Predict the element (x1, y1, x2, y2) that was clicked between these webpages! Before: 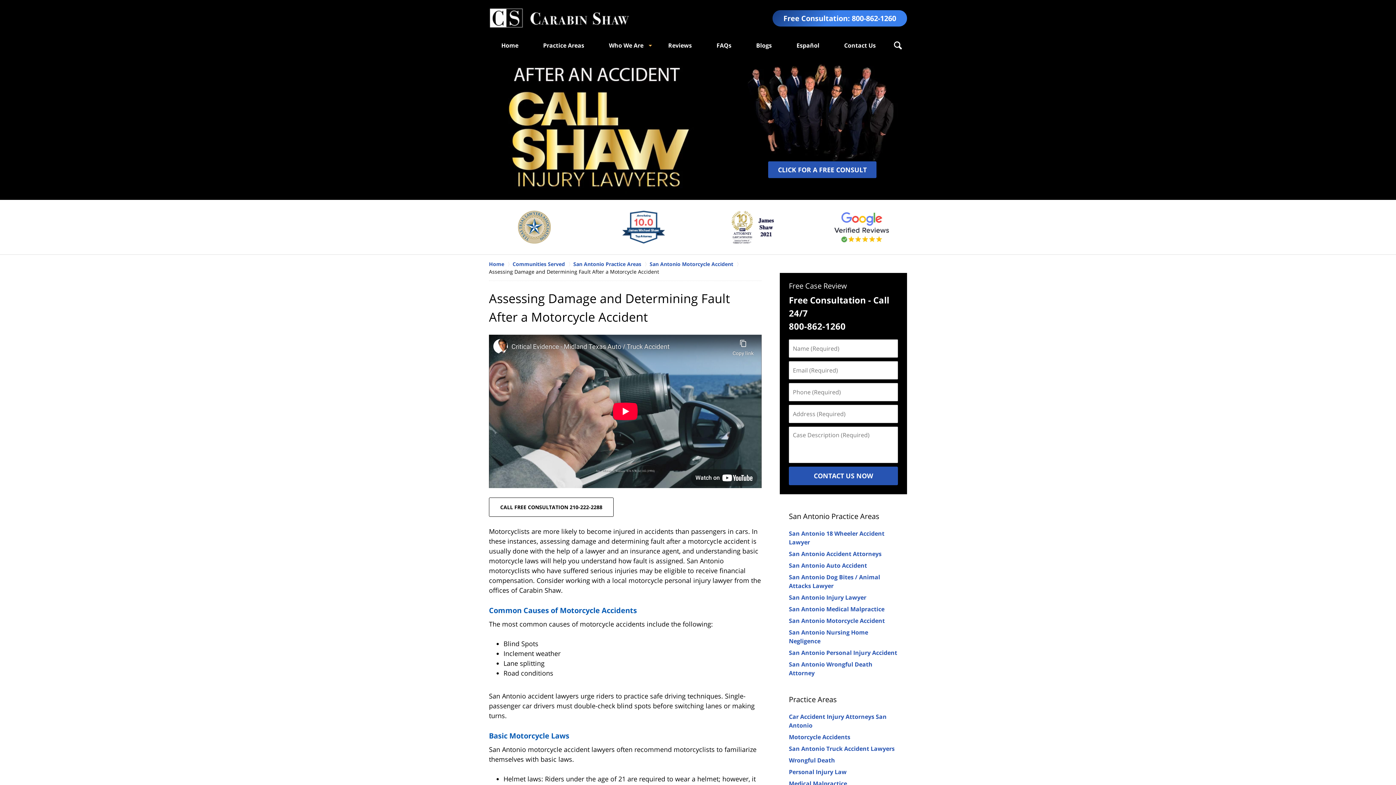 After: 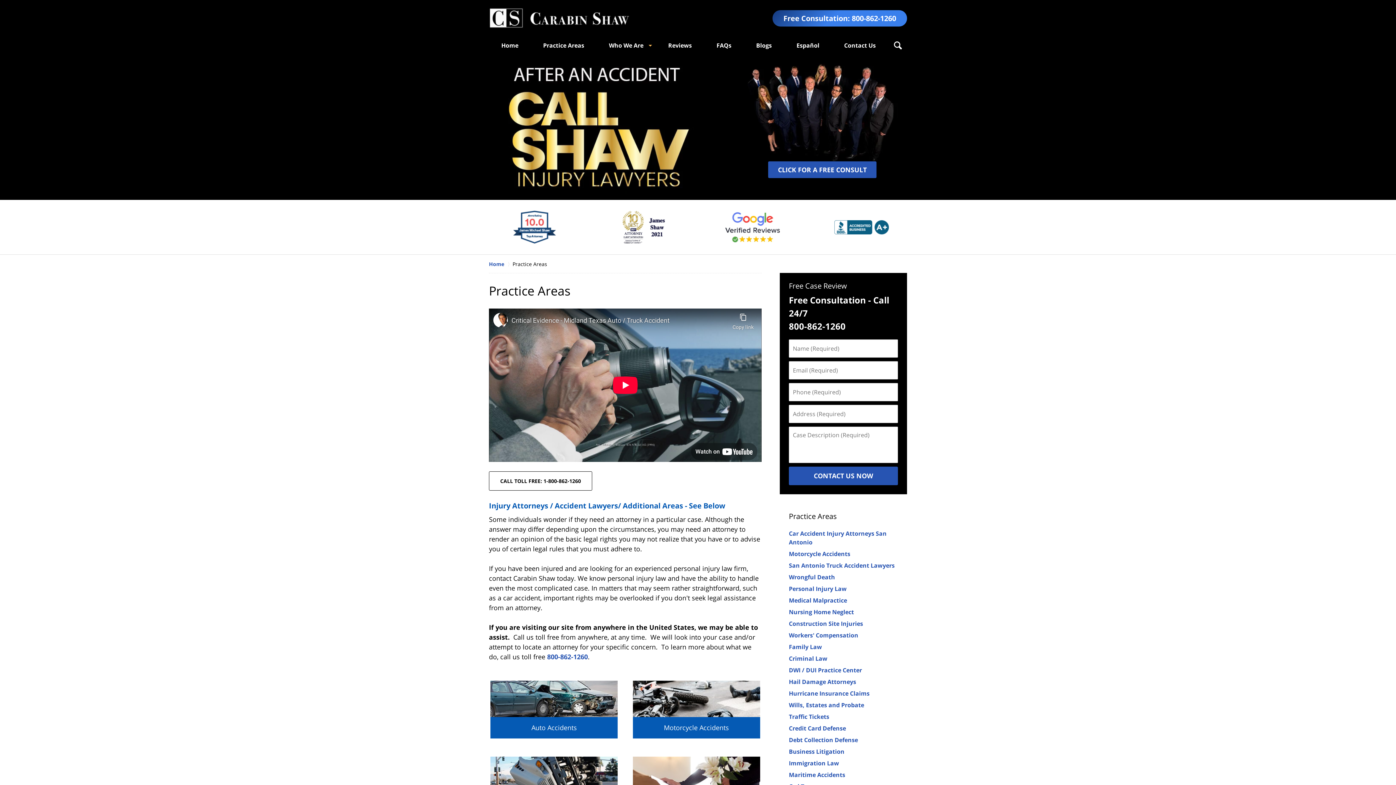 Action: label: Practice Areas bbox: (530, 36, 596, 54)